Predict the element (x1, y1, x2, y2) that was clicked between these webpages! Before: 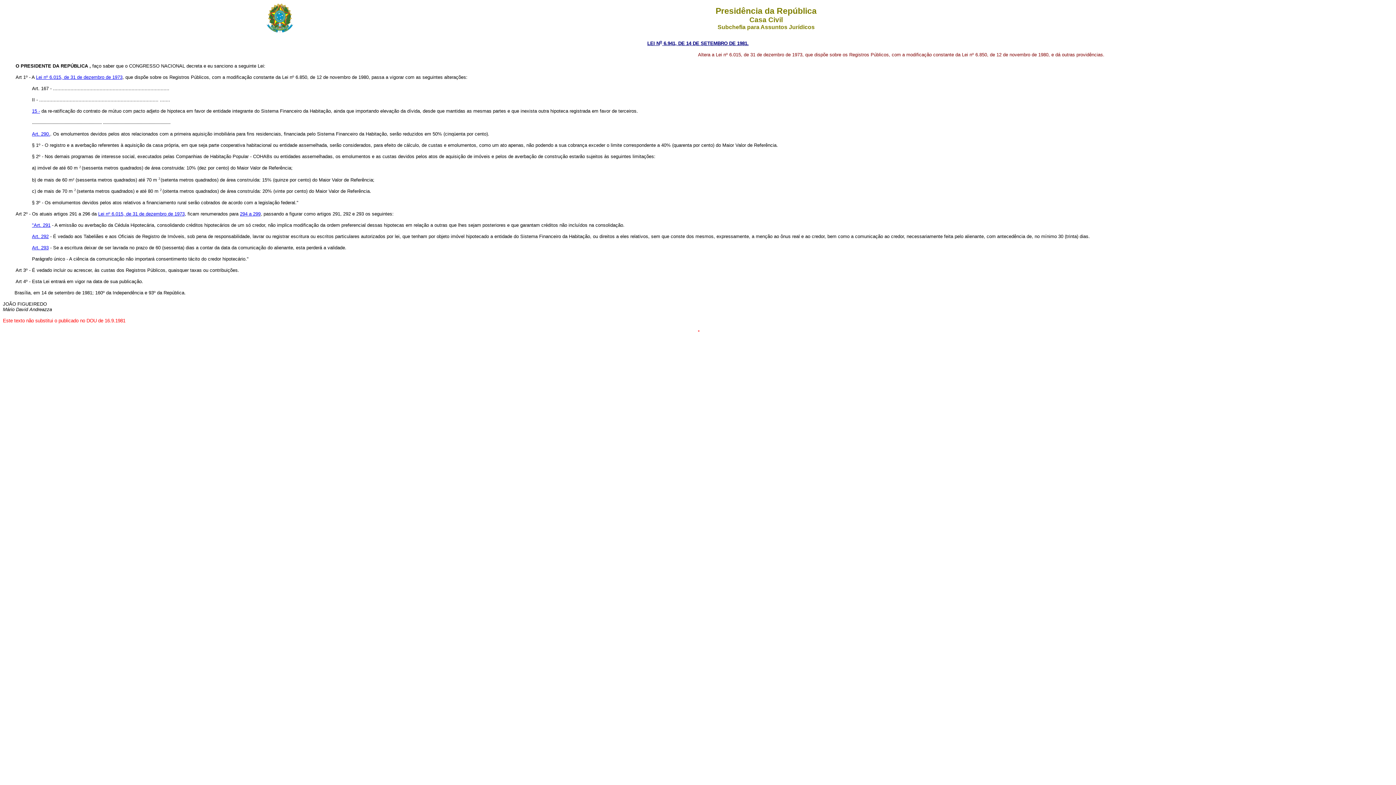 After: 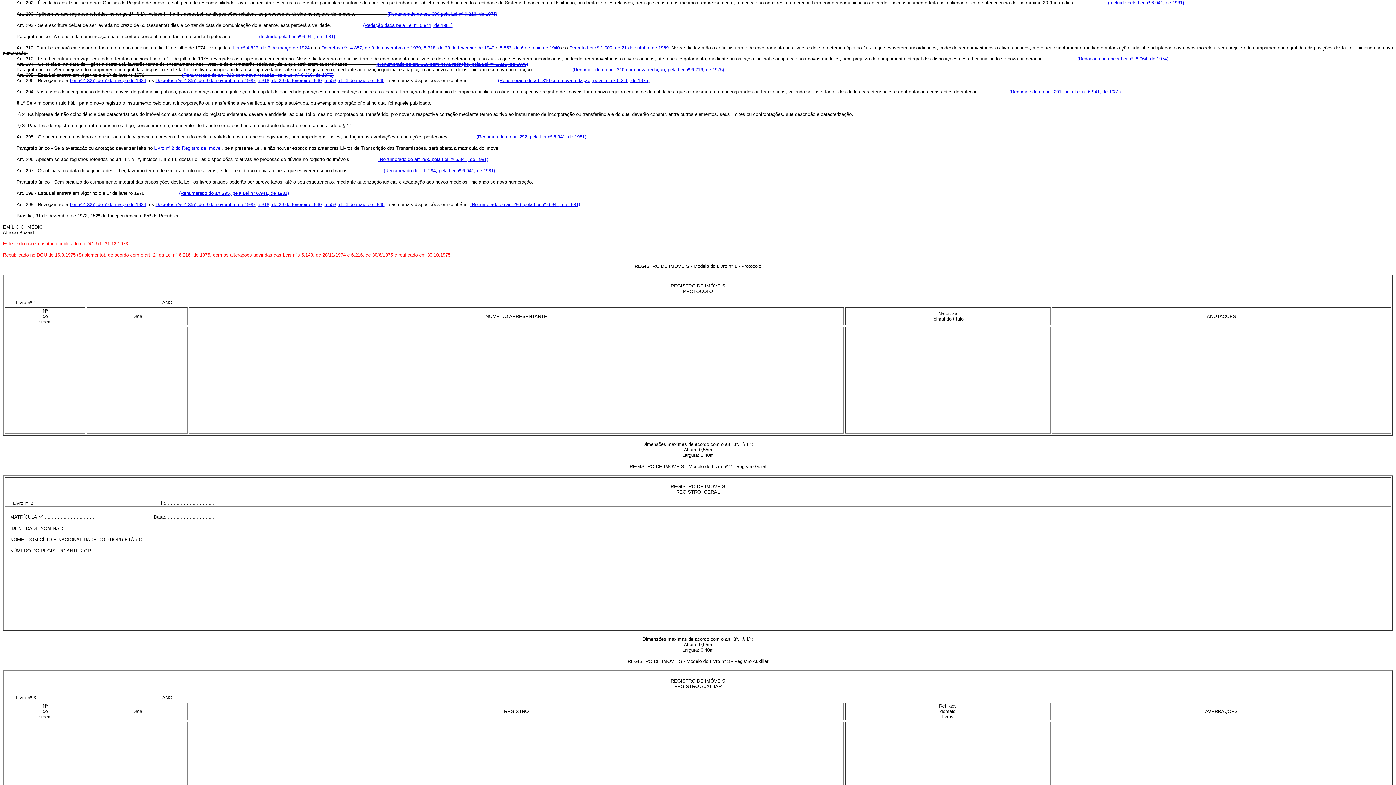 Action: bbox: (32, 233, 48, 239) label: Art. 292